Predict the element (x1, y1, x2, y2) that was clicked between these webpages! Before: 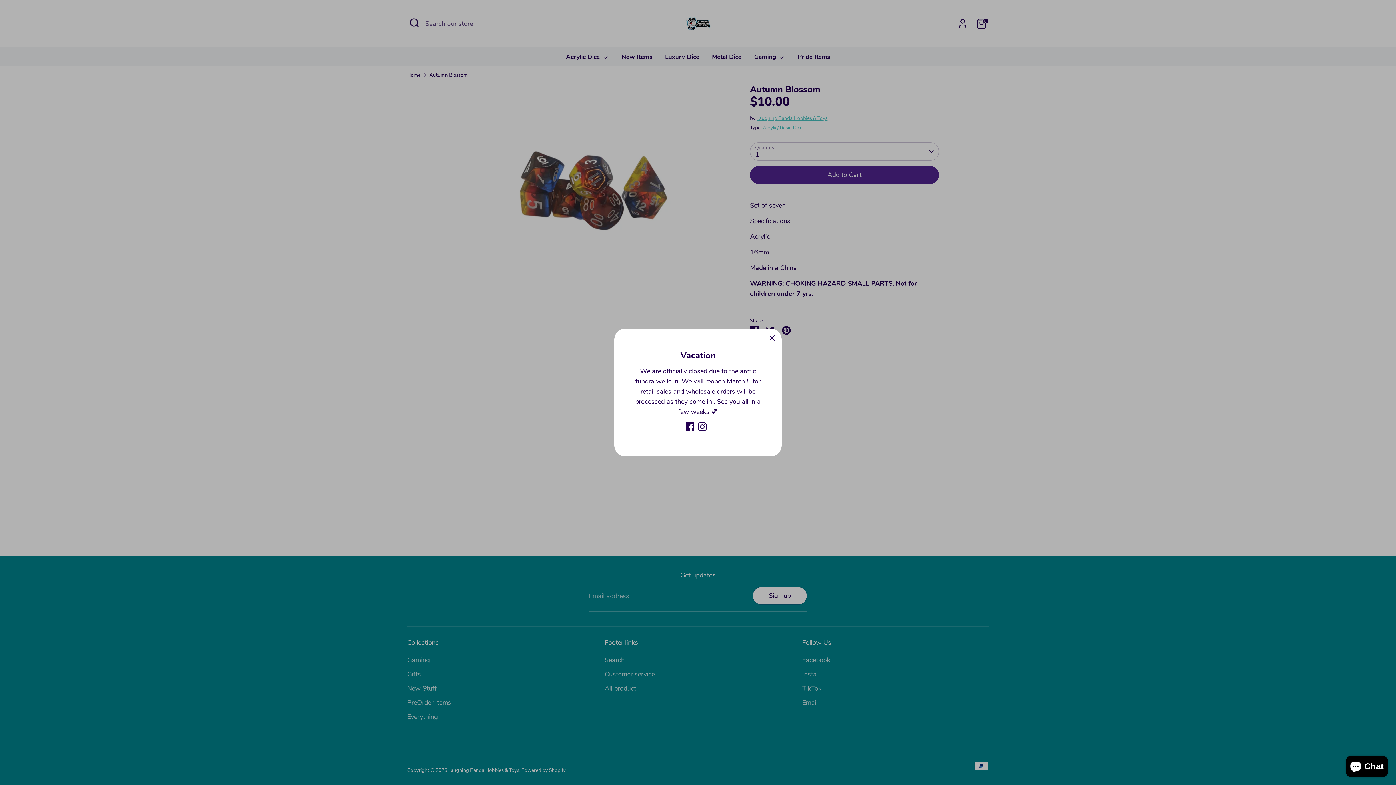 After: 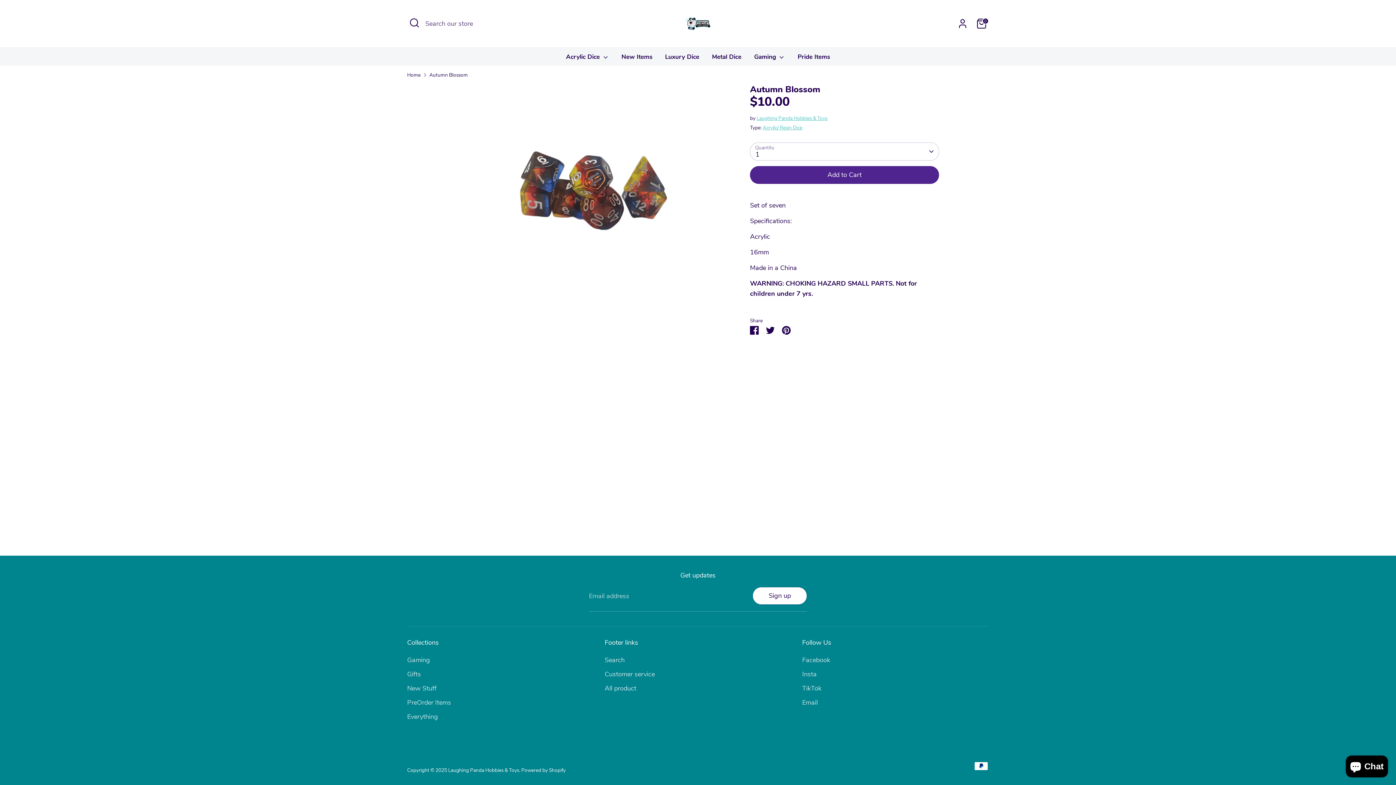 Action: label: Close bbox: (764, 330, 780, 346)